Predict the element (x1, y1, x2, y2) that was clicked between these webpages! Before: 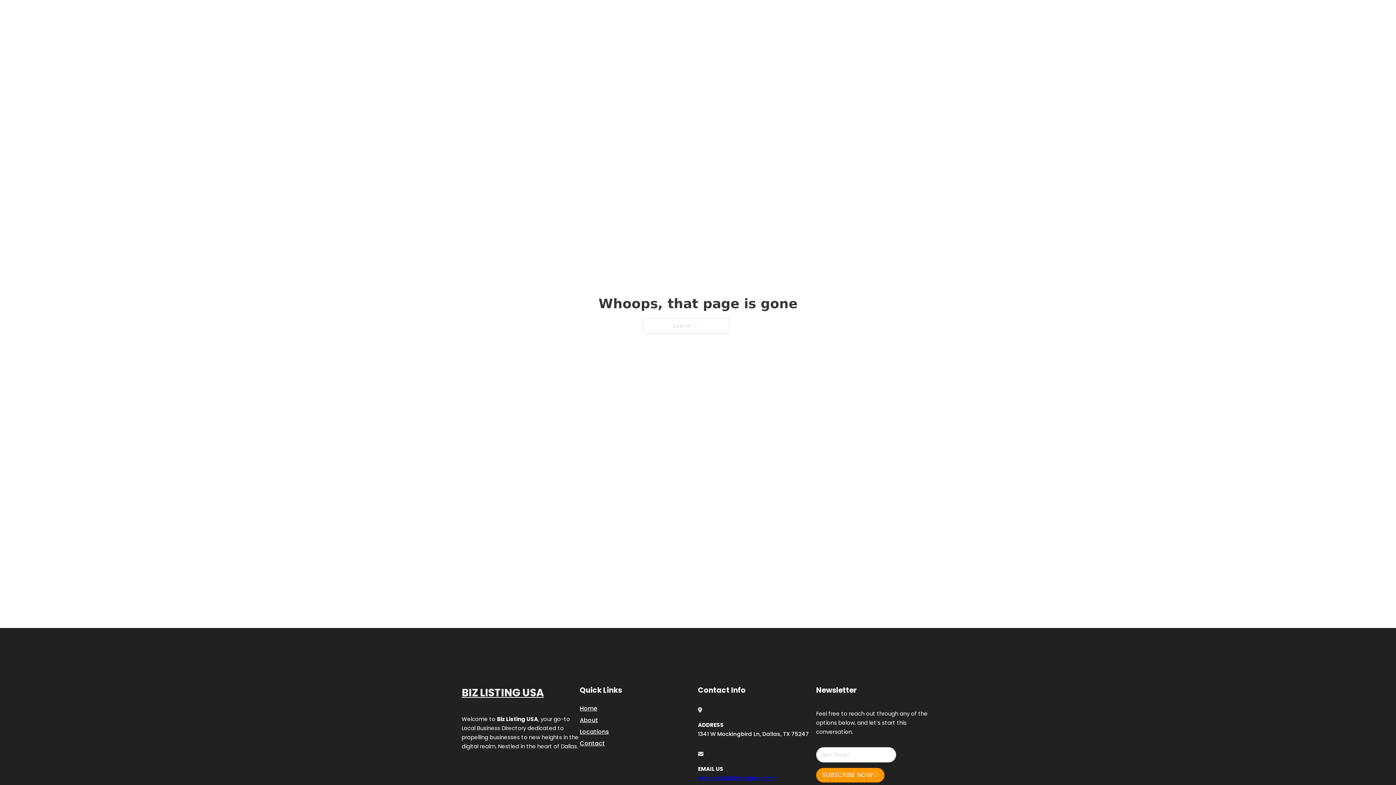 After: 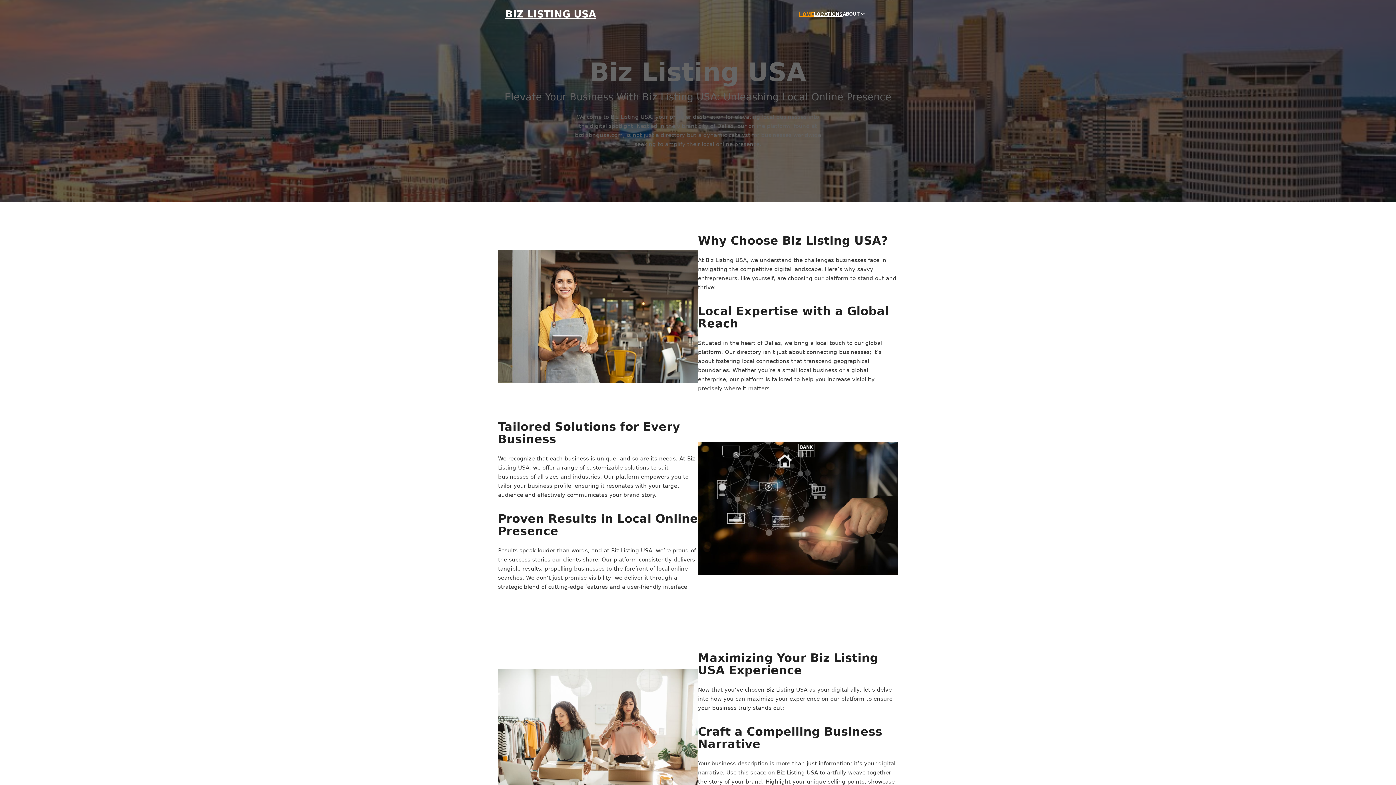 Action: bbox: (505, 8, 596, 19) label: BIZ LISTING USA